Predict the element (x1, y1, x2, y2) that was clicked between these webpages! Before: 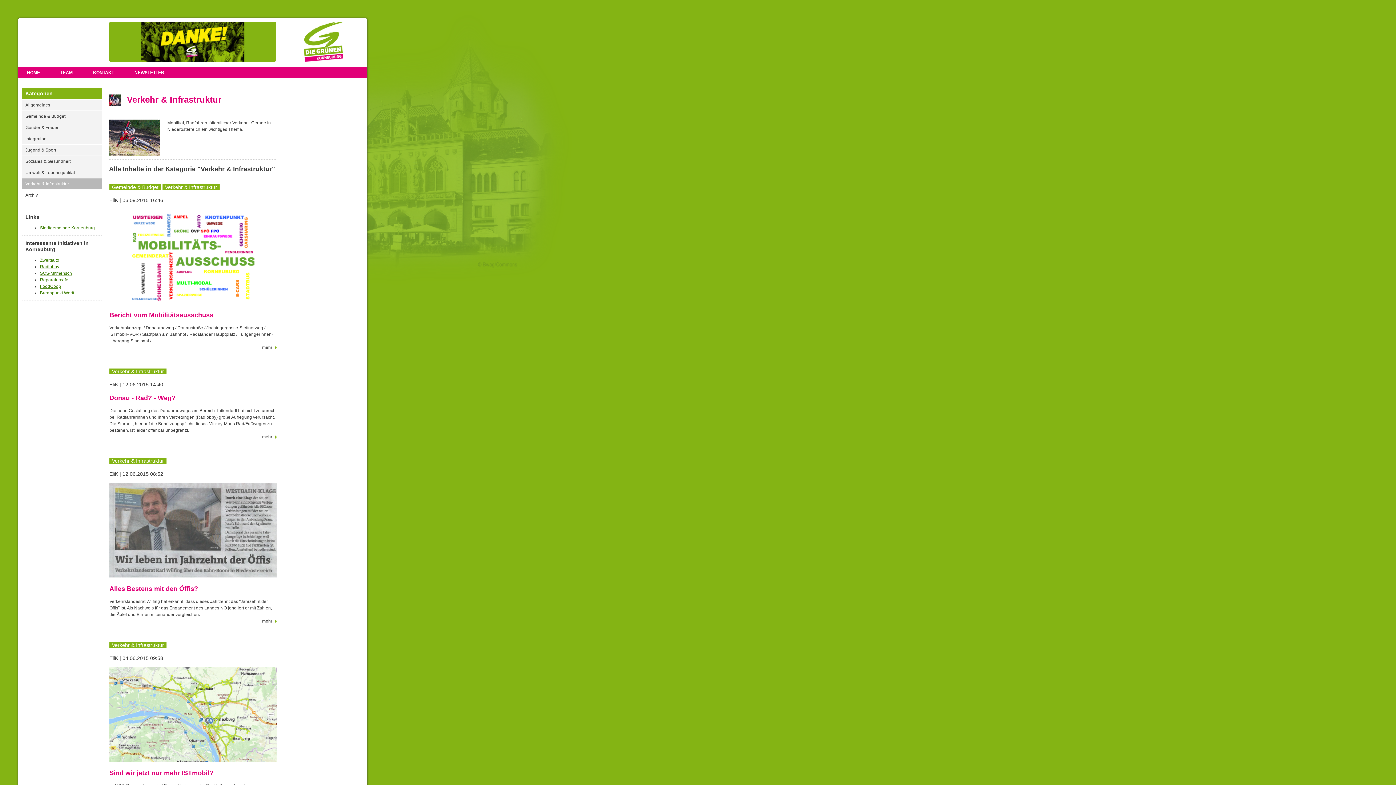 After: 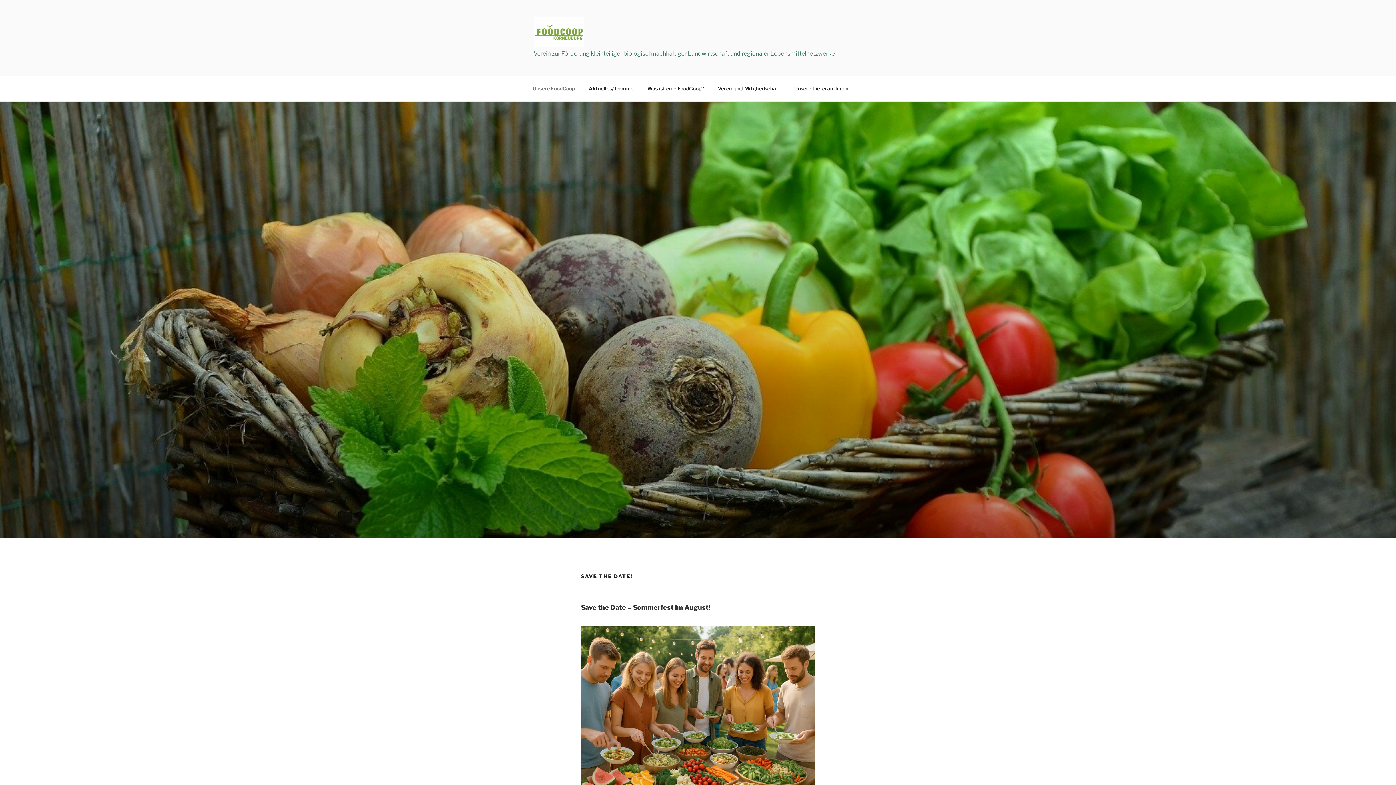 Action: bbox: (40, 283, 61, 288) label: FoodCoop